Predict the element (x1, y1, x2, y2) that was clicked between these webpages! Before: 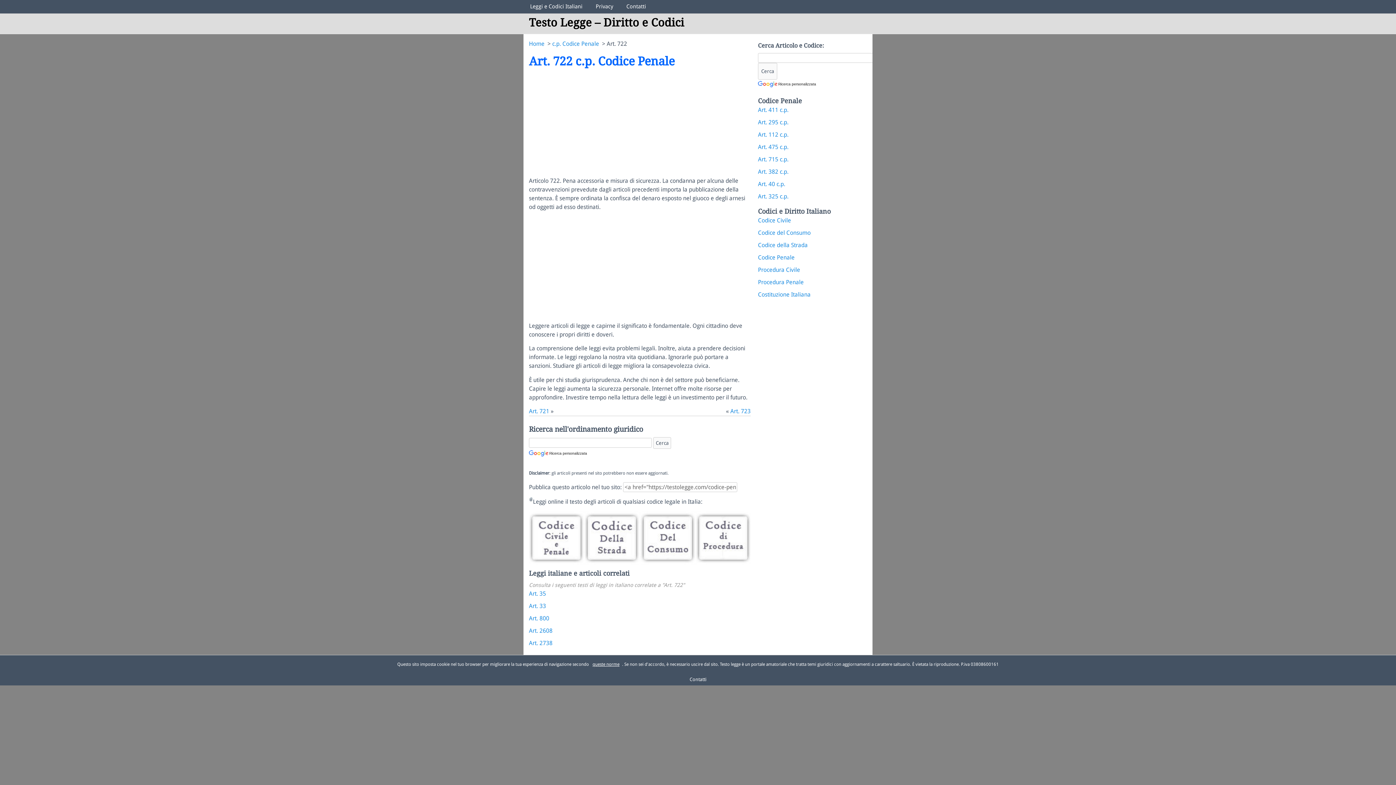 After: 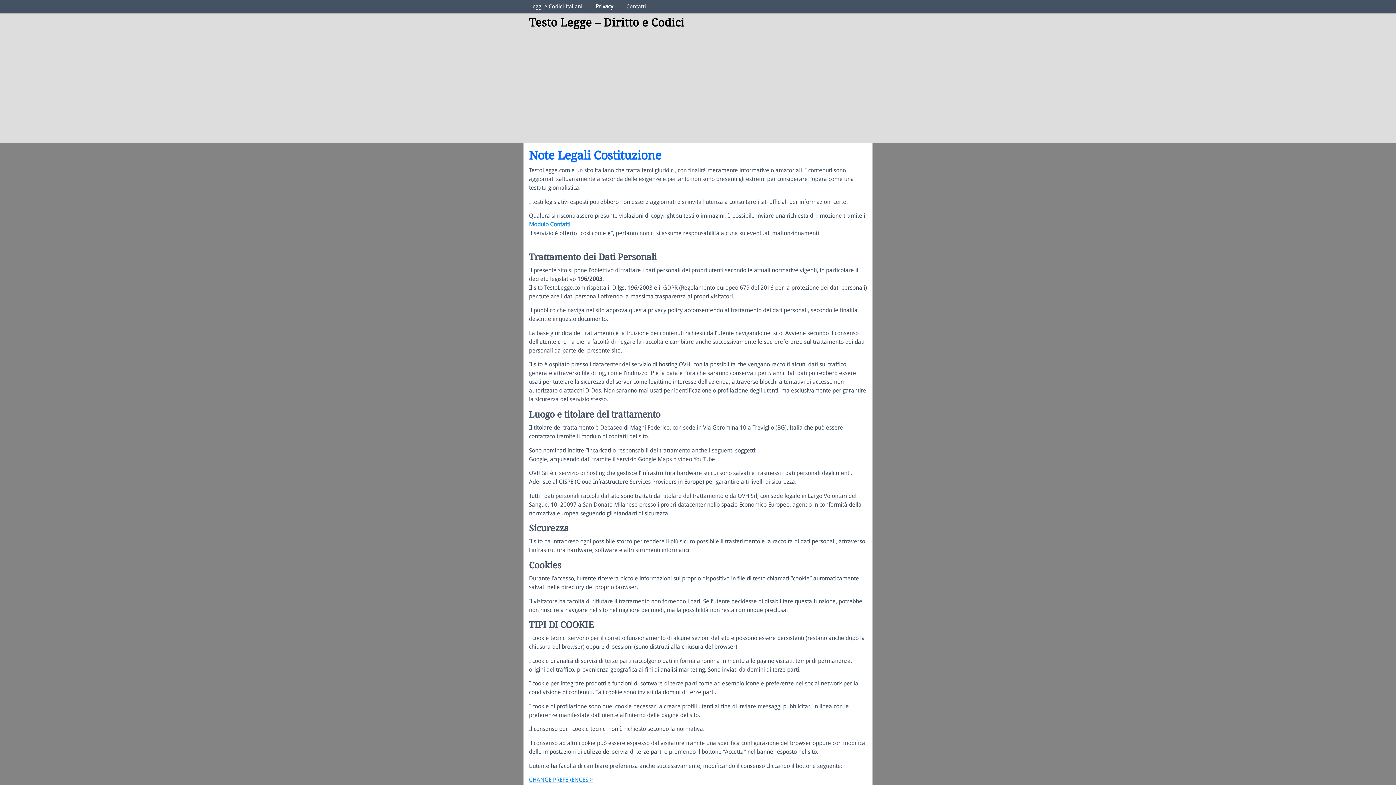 Action: bbox: (590, 662, 622, 667) label: queste norme